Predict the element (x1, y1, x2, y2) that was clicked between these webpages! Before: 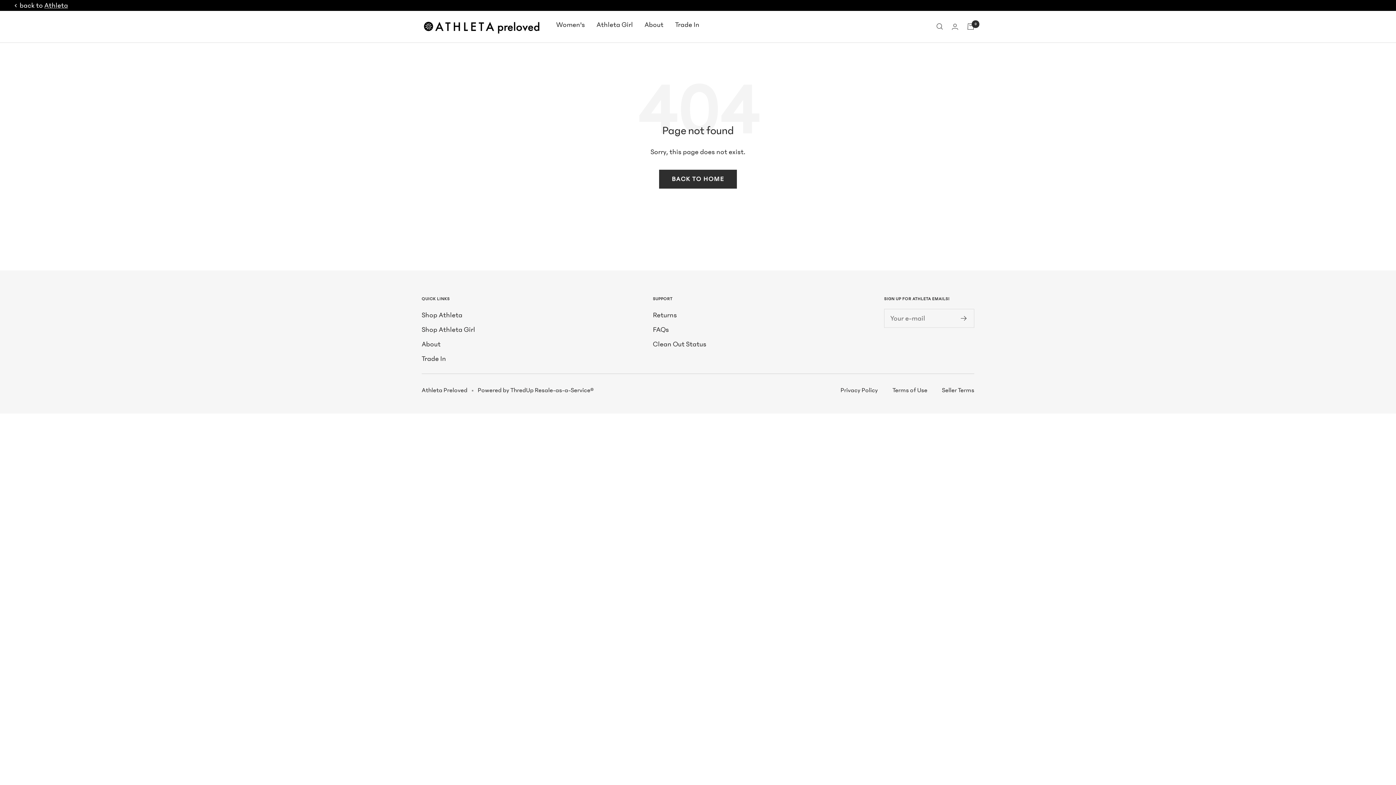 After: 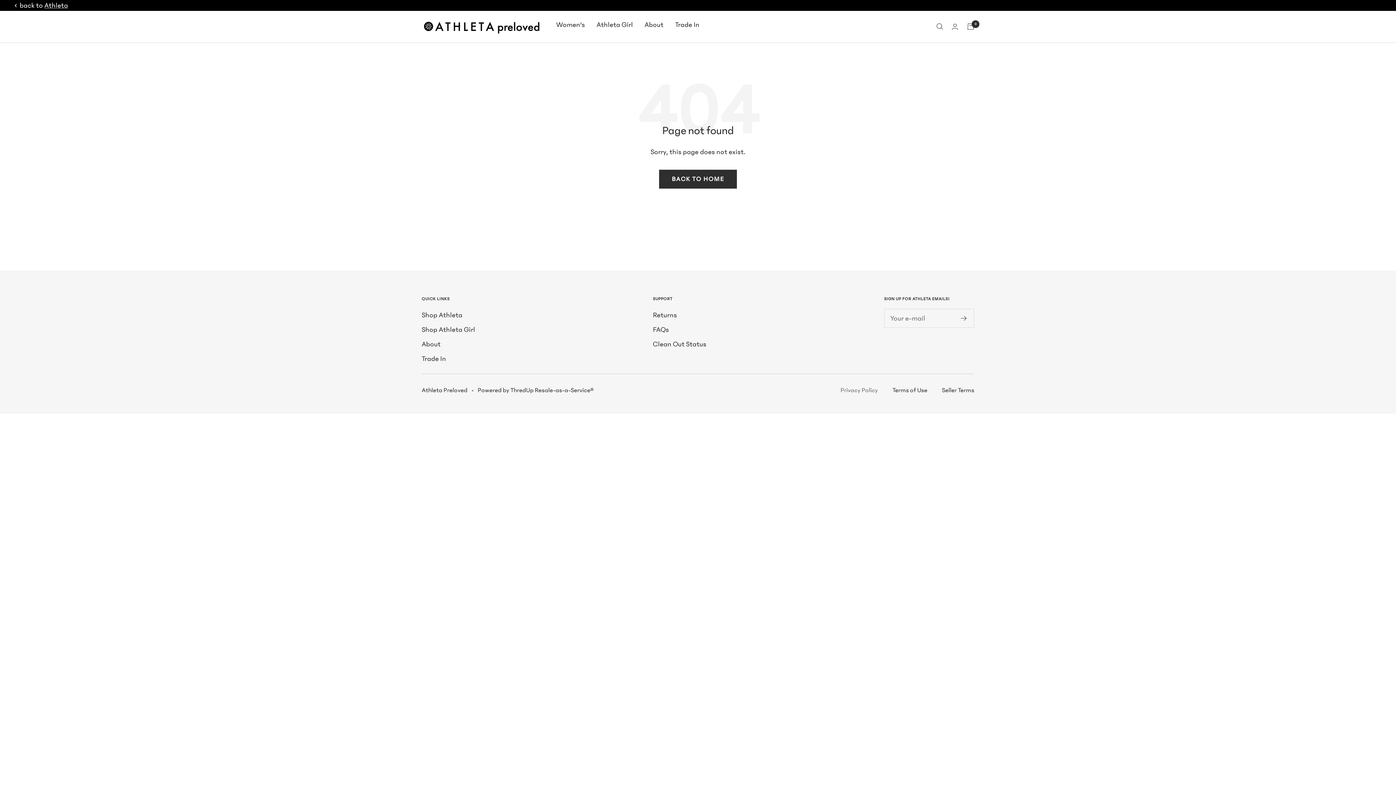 Action: label: Privacy Policy bbox: (840, 386, 878, 394)